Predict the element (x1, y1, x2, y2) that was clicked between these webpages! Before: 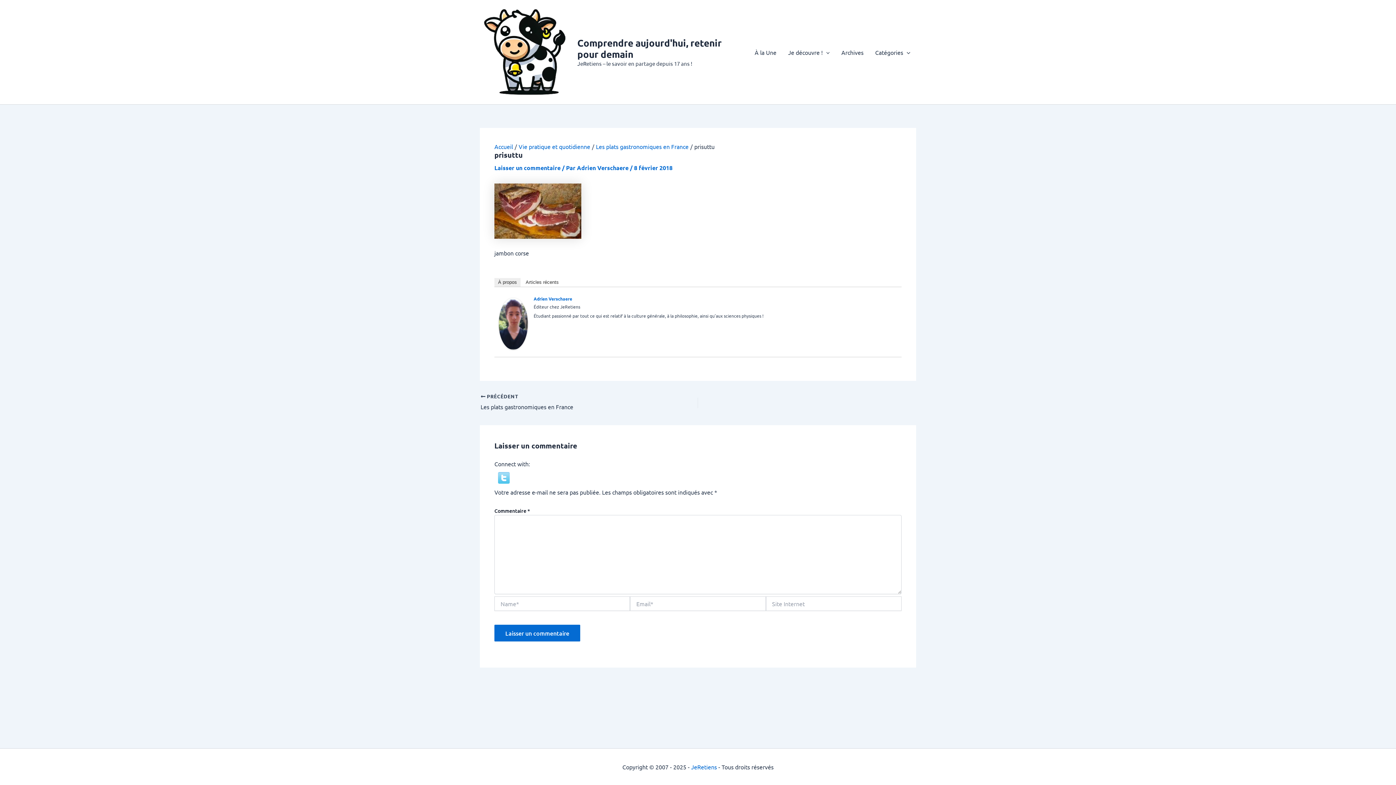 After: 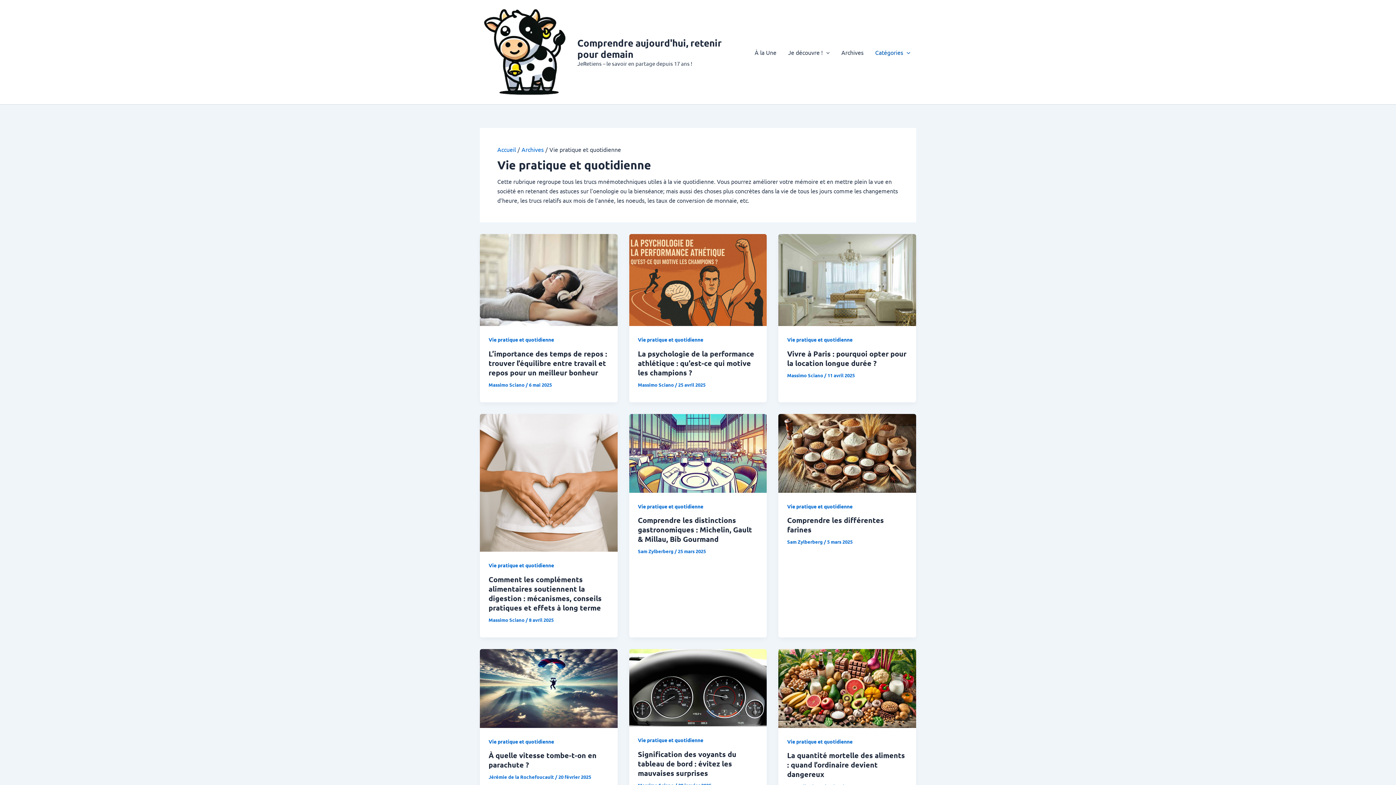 Action: bbox: (518, 143, 590, 150) label: Vie pratique et quotidienne